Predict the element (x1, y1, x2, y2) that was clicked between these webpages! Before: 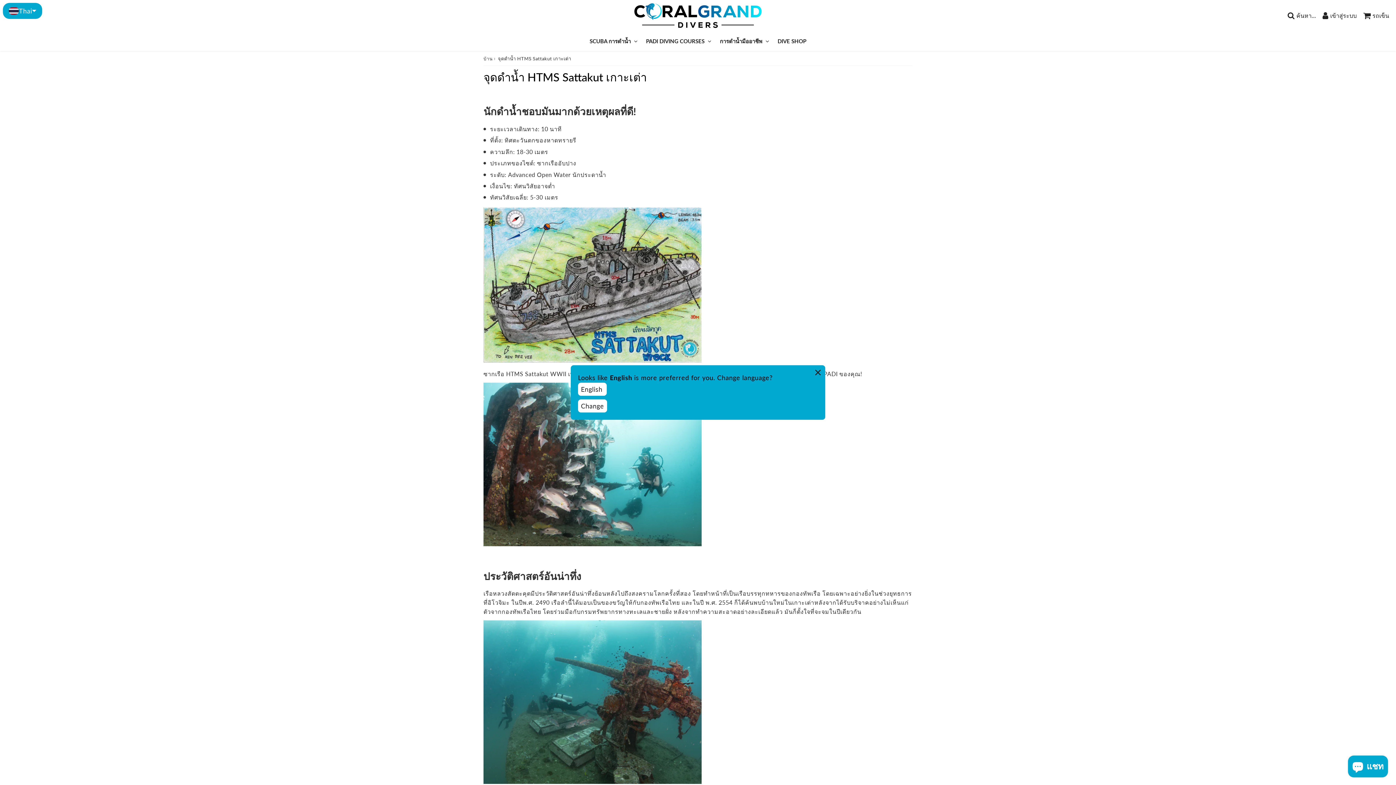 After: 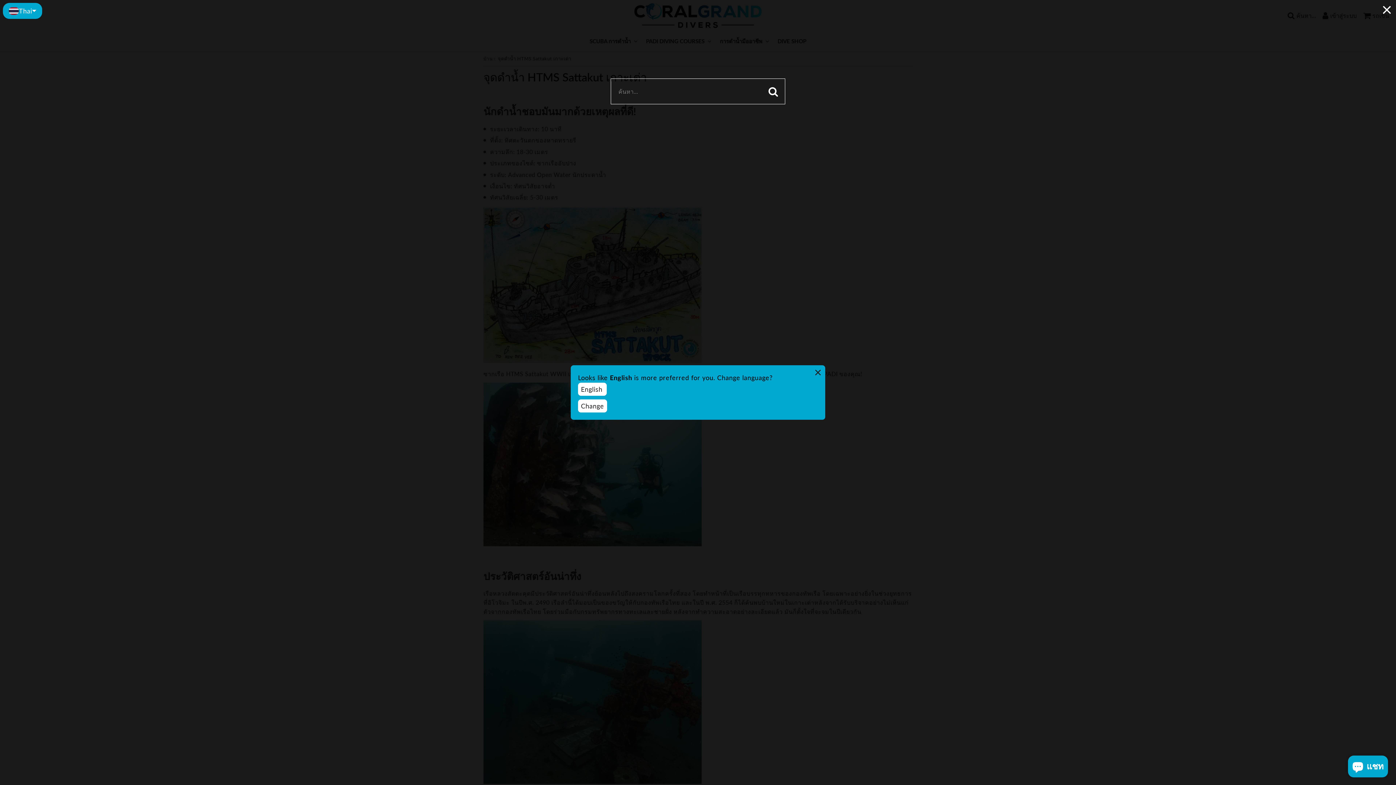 Action: label: Search bbox: (1285, 8, 1319, 23)